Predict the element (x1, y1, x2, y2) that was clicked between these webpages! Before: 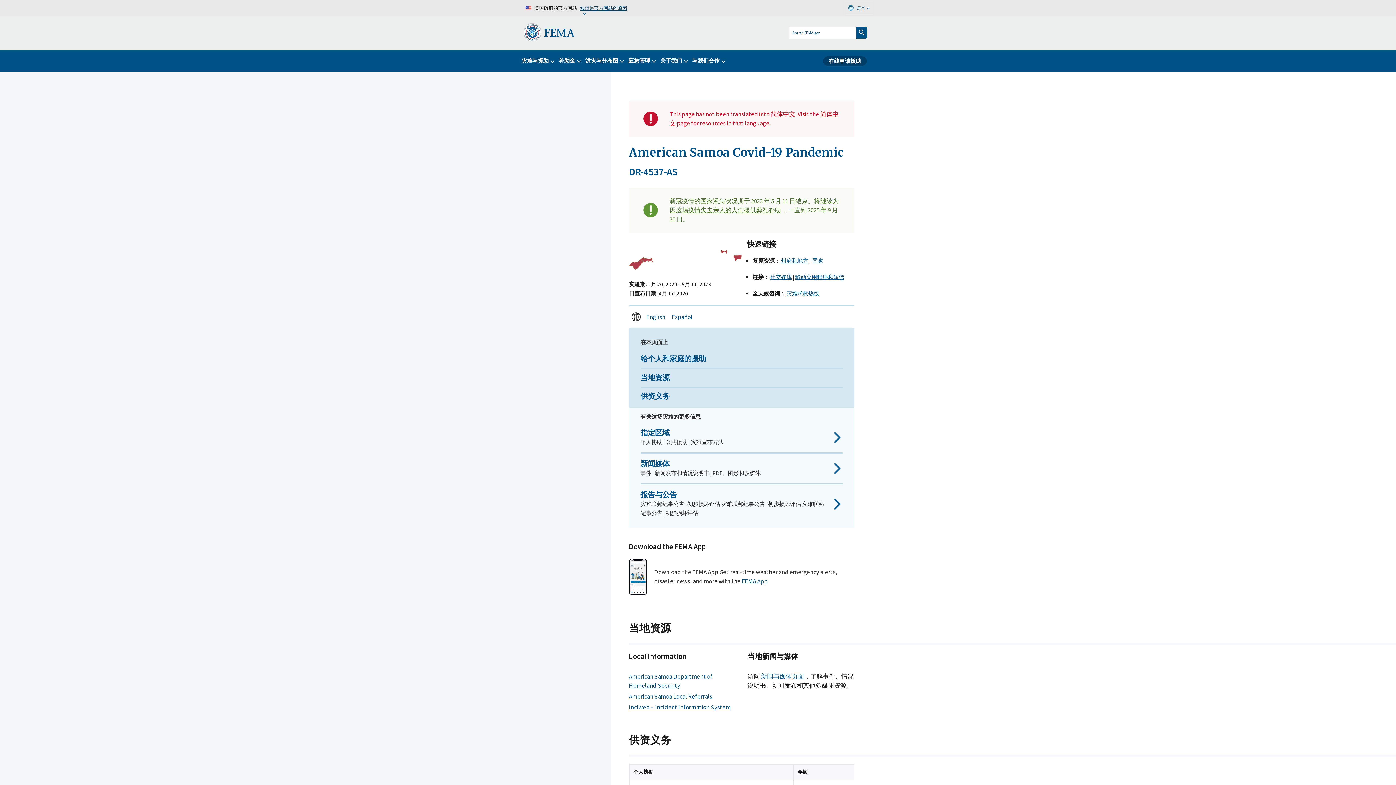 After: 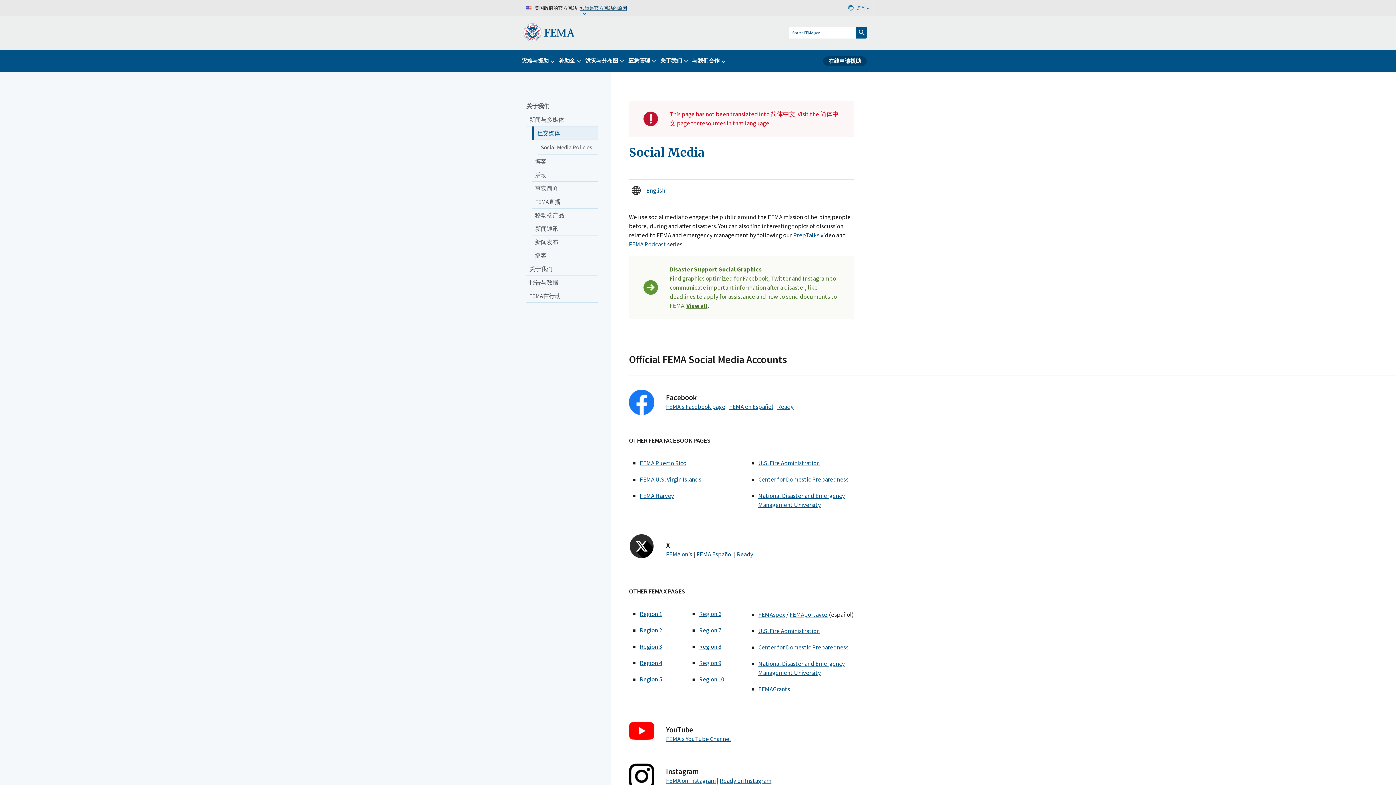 Action: bbox: (770, 273, 792, 280) label: 社交媒体